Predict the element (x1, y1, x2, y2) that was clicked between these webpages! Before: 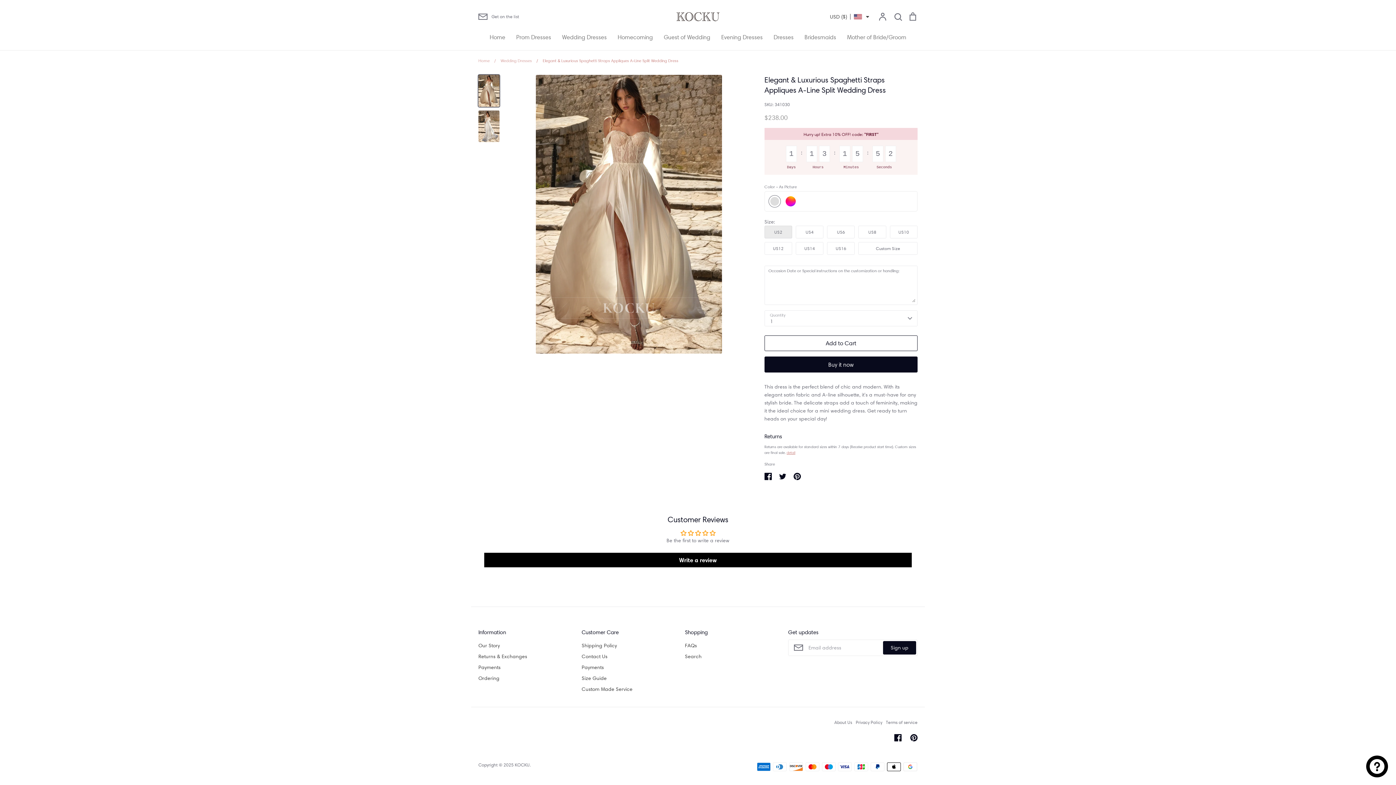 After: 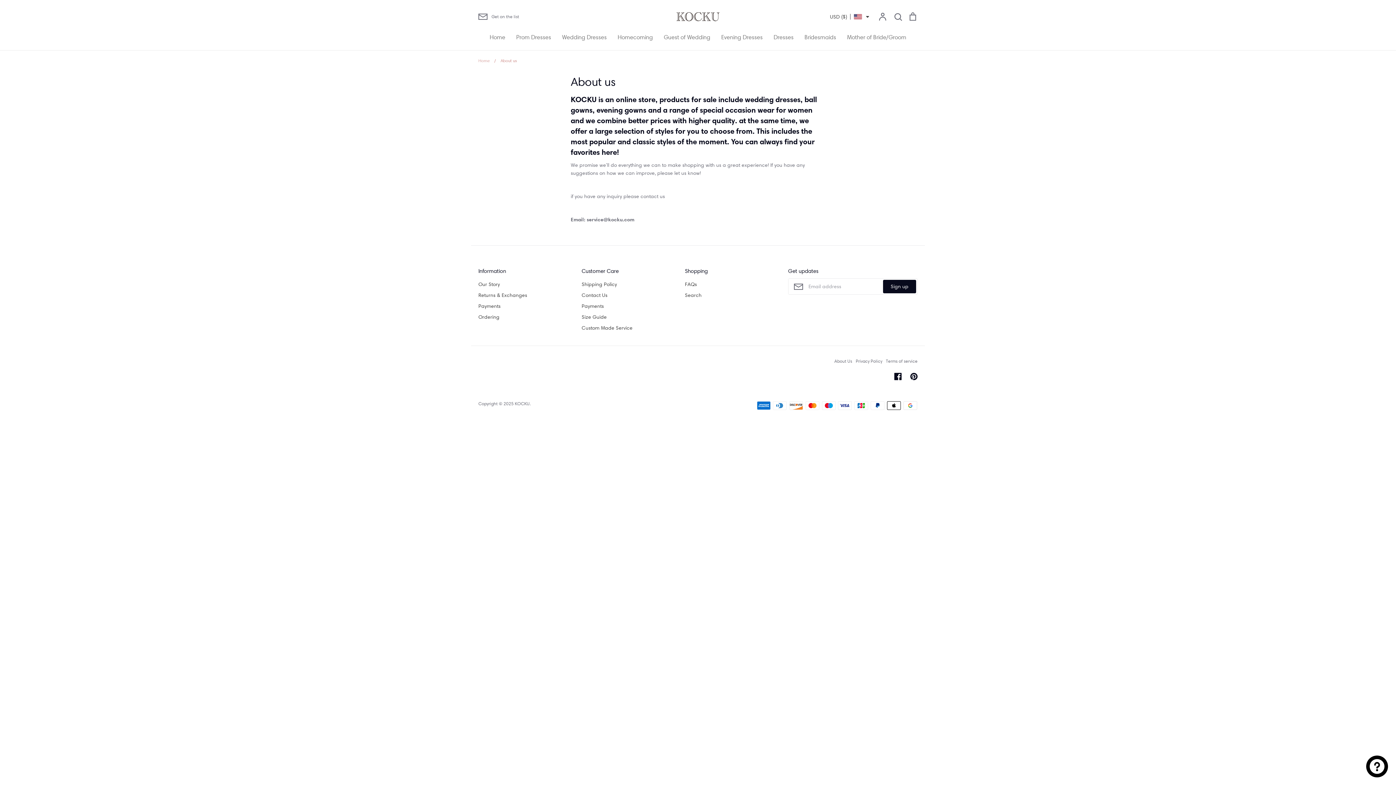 Action: bbox: (834, 719, 852, 725) label: About Us